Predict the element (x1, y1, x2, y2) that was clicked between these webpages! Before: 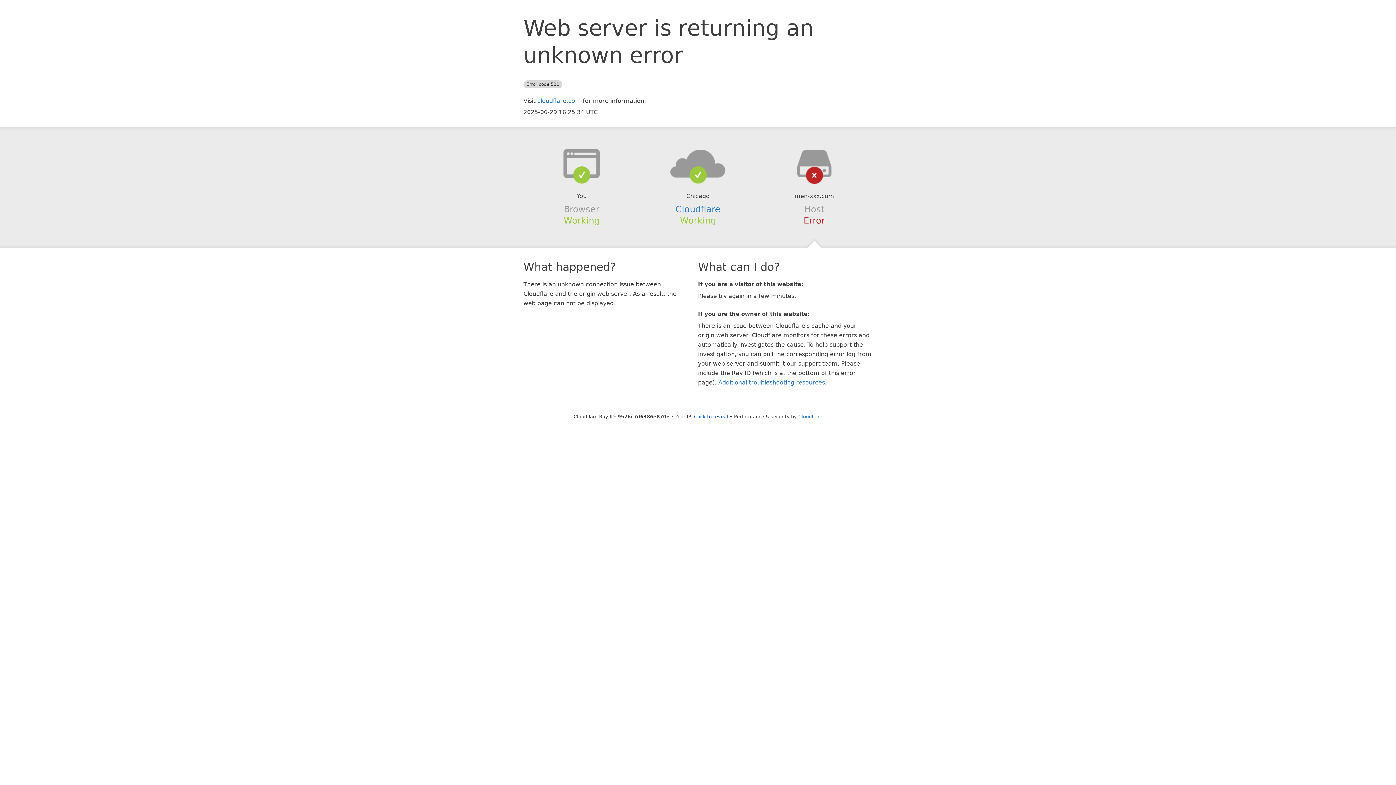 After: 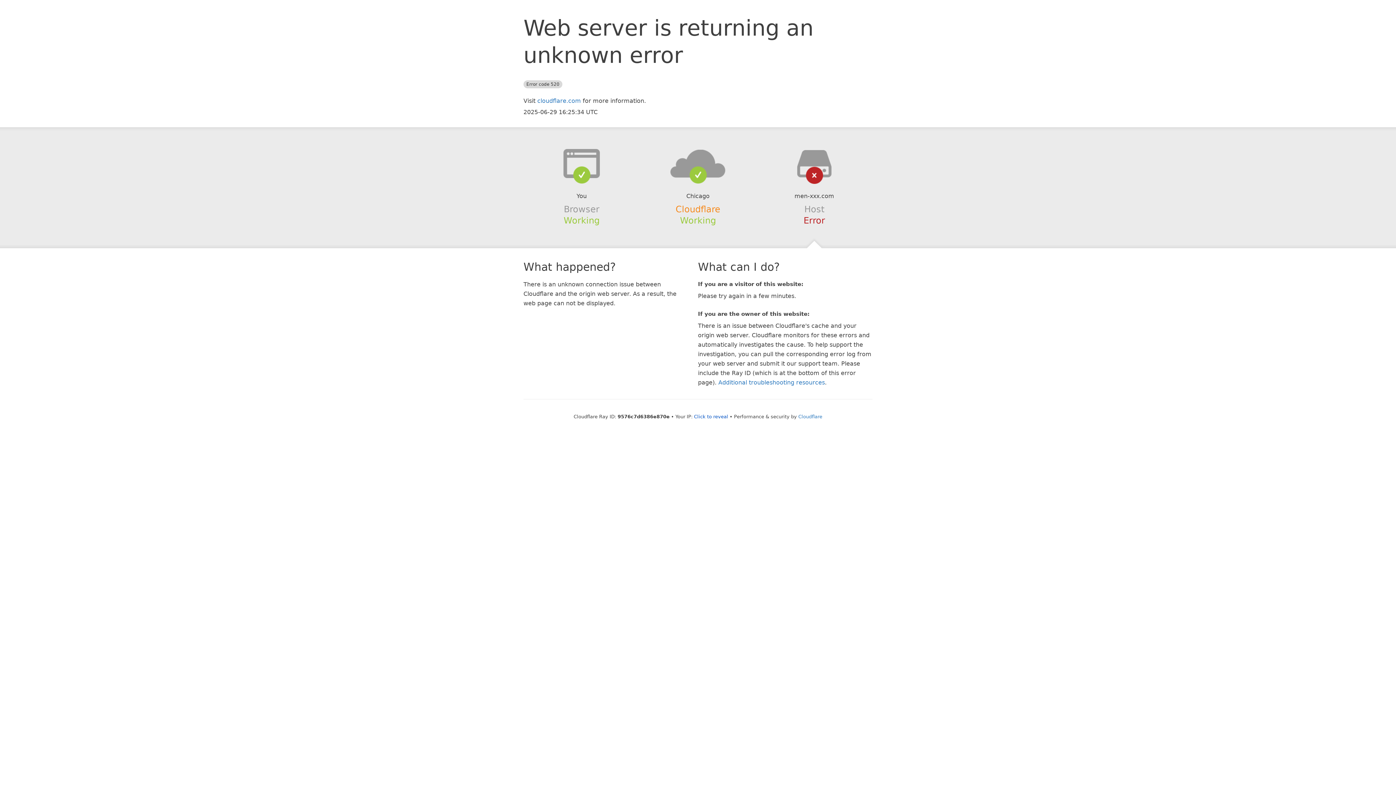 Action: bbox: (675, 204, 720, 214) label: Cloudflare